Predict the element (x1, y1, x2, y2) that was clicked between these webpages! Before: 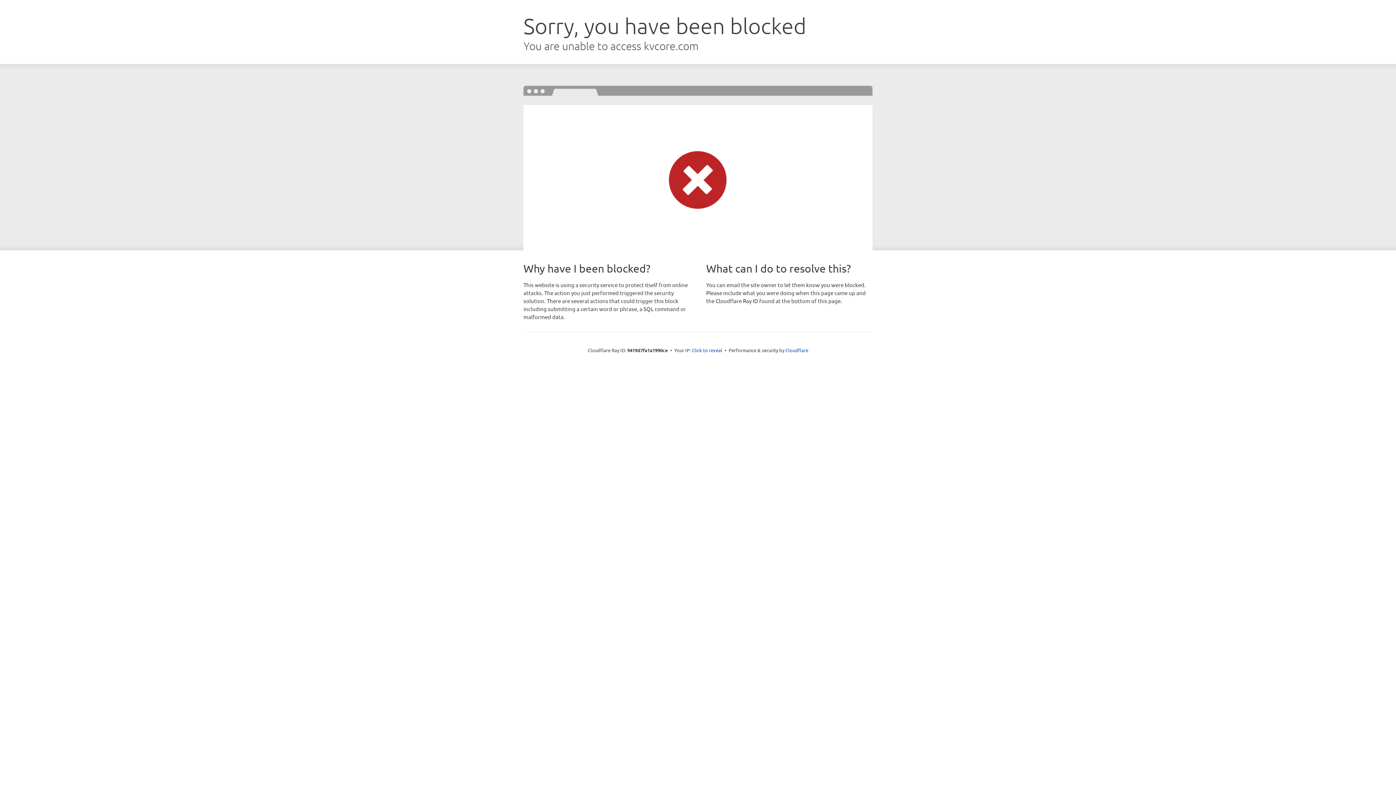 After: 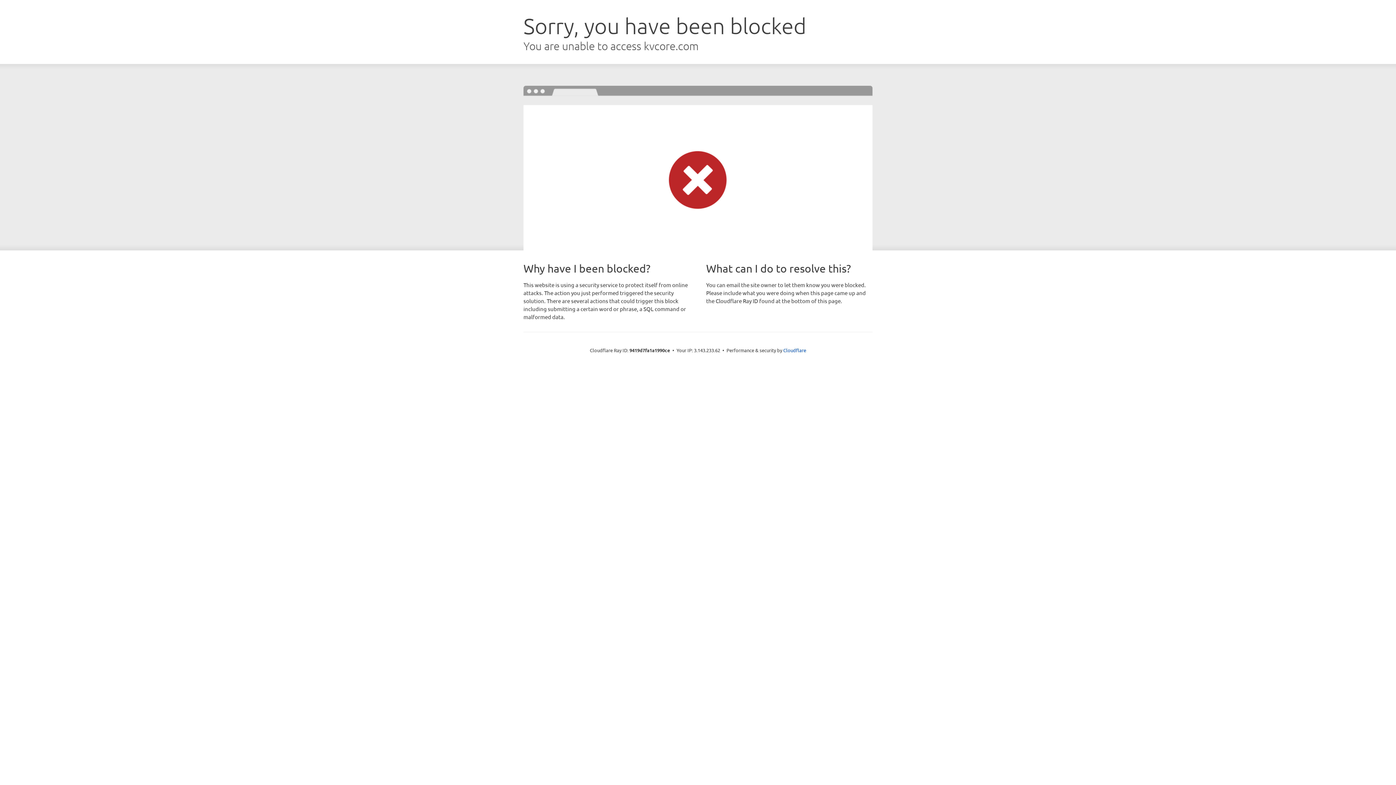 Action: label: Click to reveal bbox: (692, 346, 722, 353)